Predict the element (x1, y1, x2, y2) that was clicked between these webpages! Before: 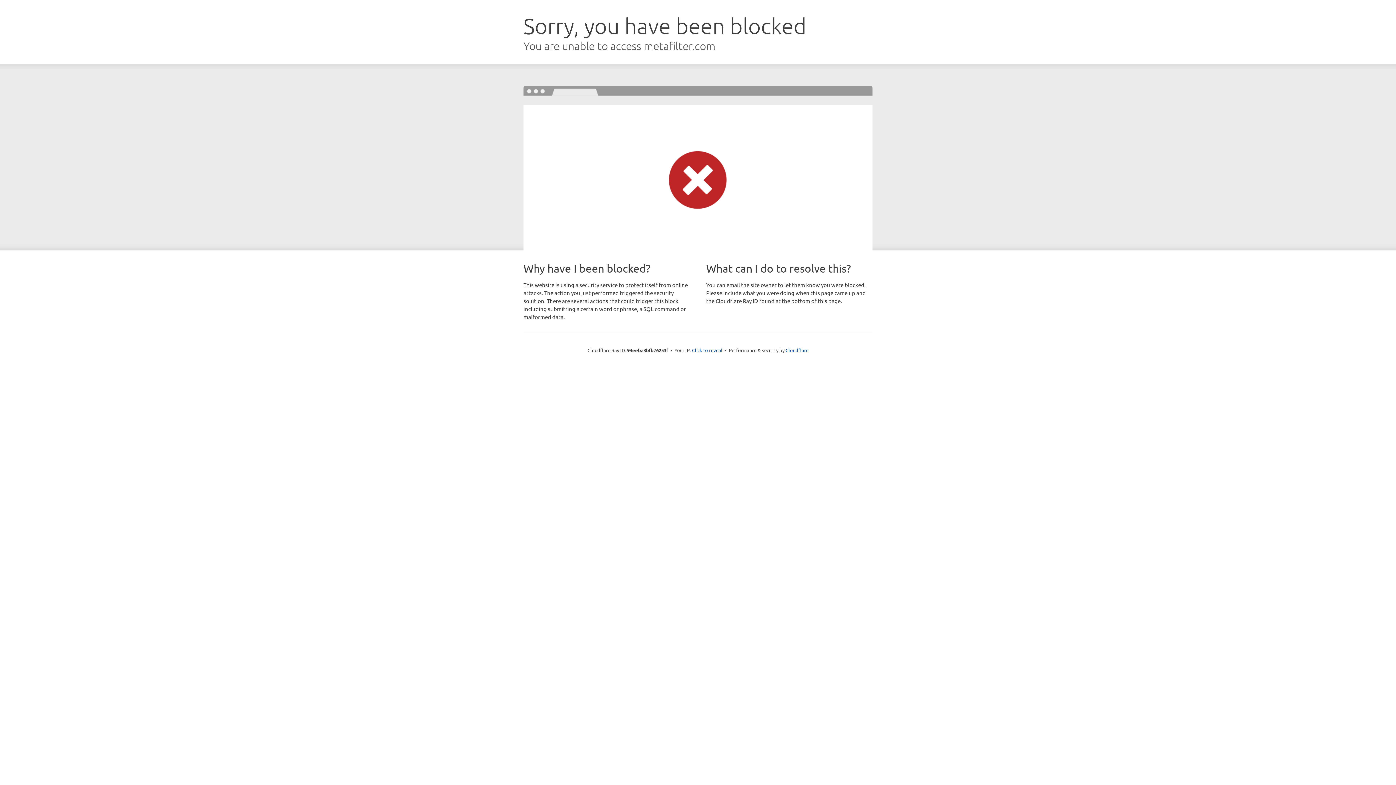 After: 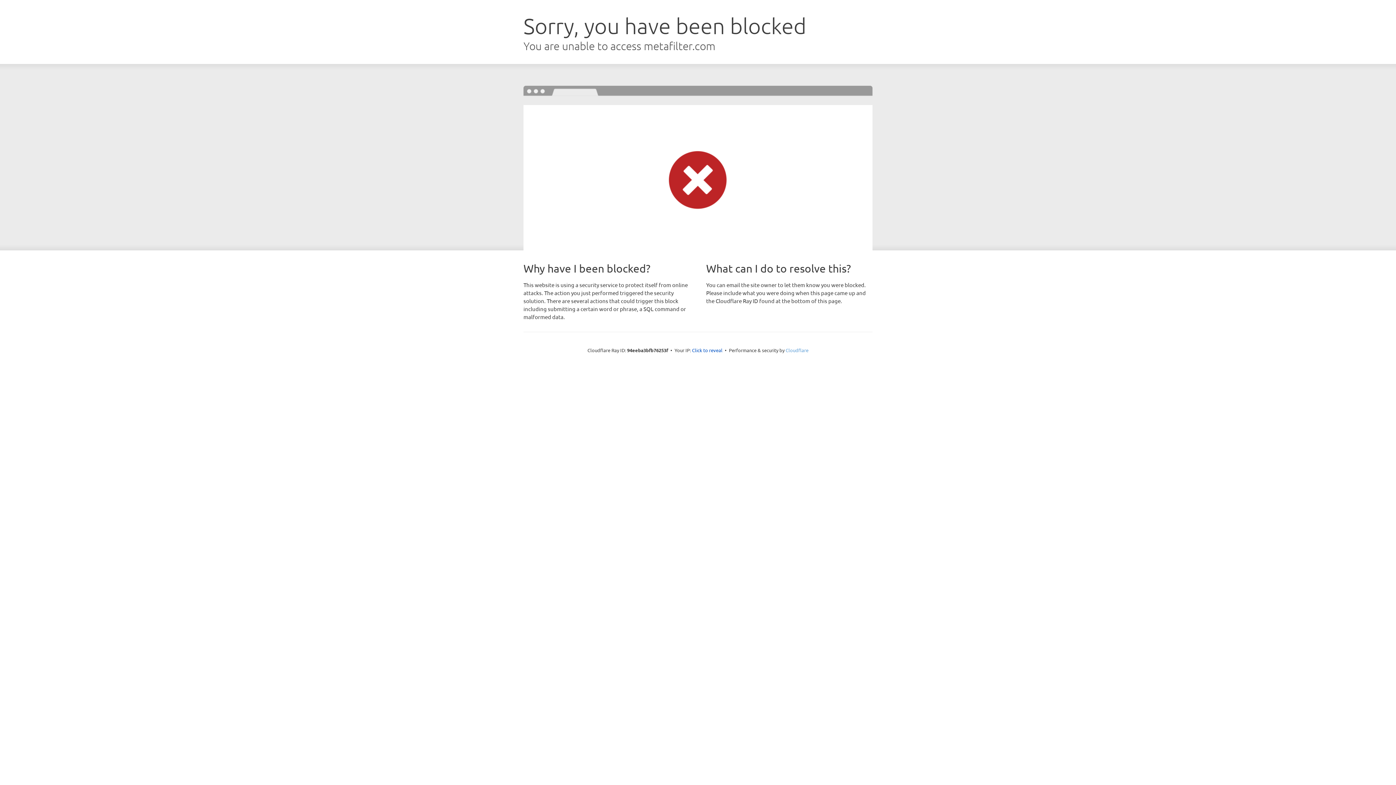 Action: bbox: (785, 347, 808, 353) label: Cloudflare